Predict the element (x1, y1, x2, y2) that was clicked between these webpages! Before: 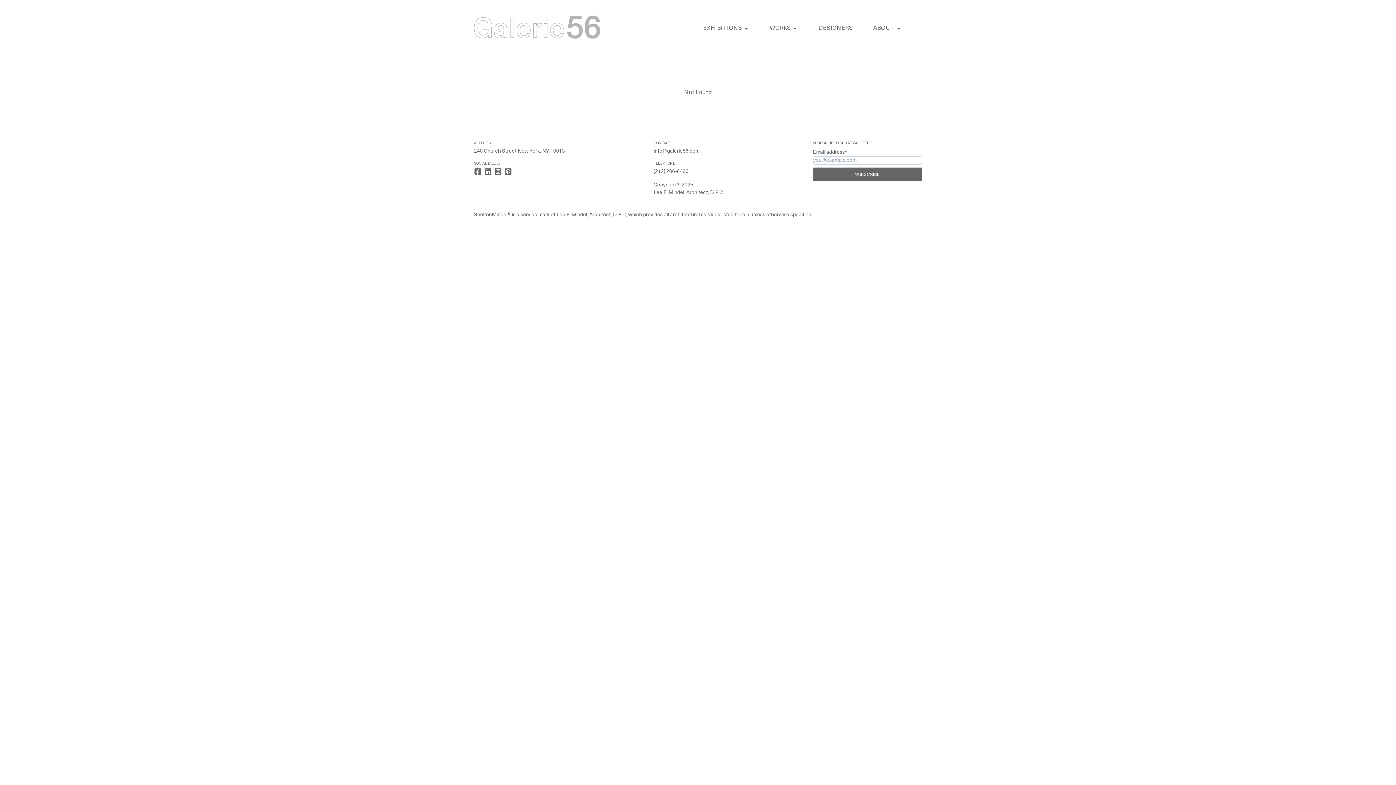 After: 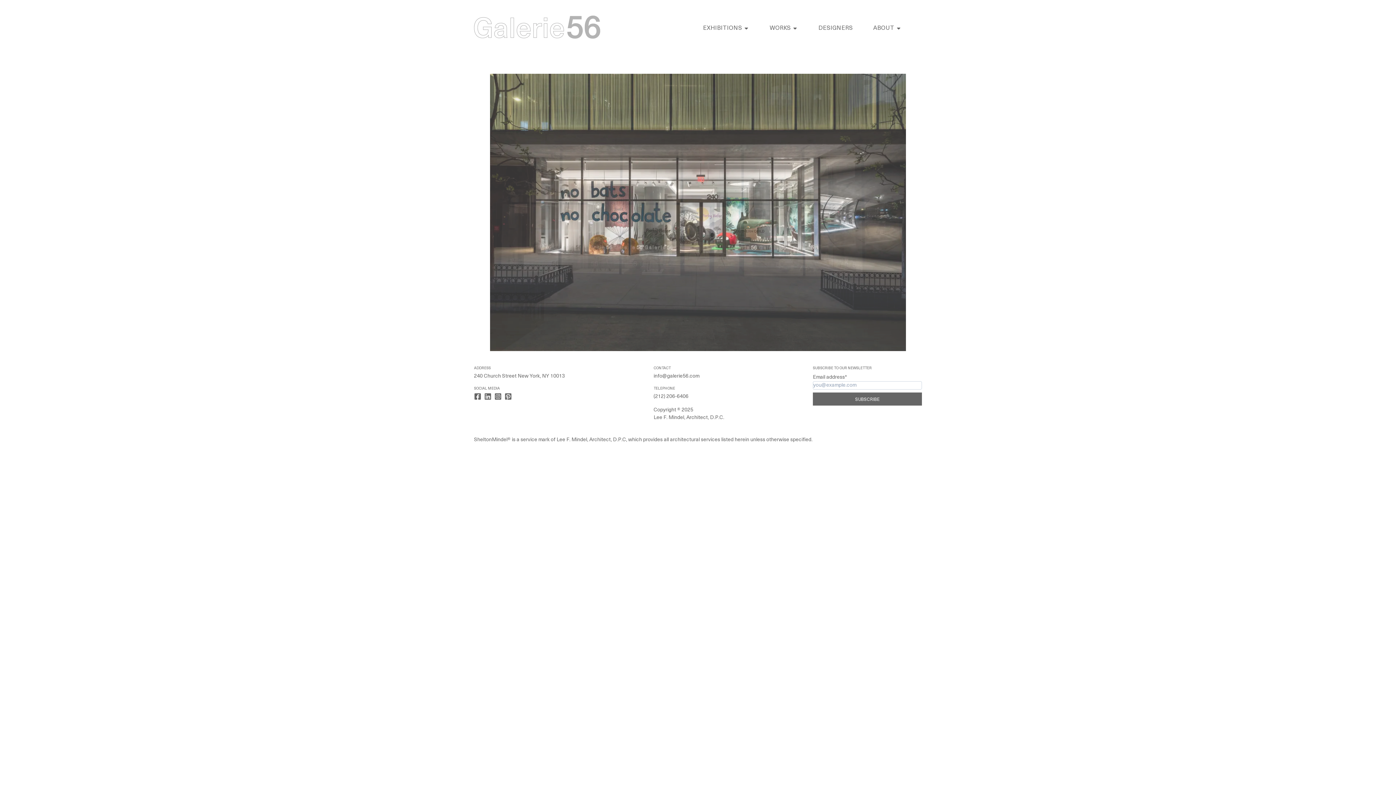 Action: bbox: (474, 14, 601, 41)